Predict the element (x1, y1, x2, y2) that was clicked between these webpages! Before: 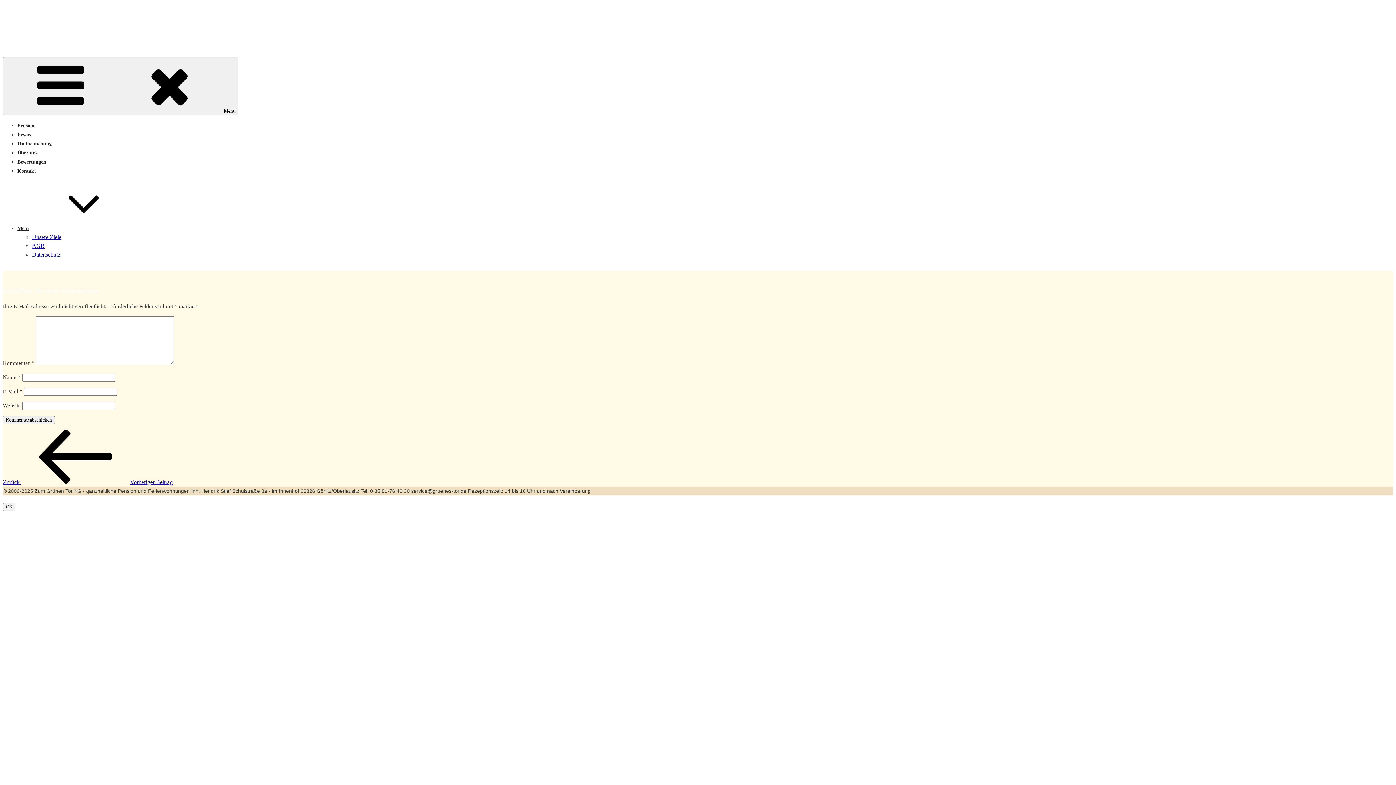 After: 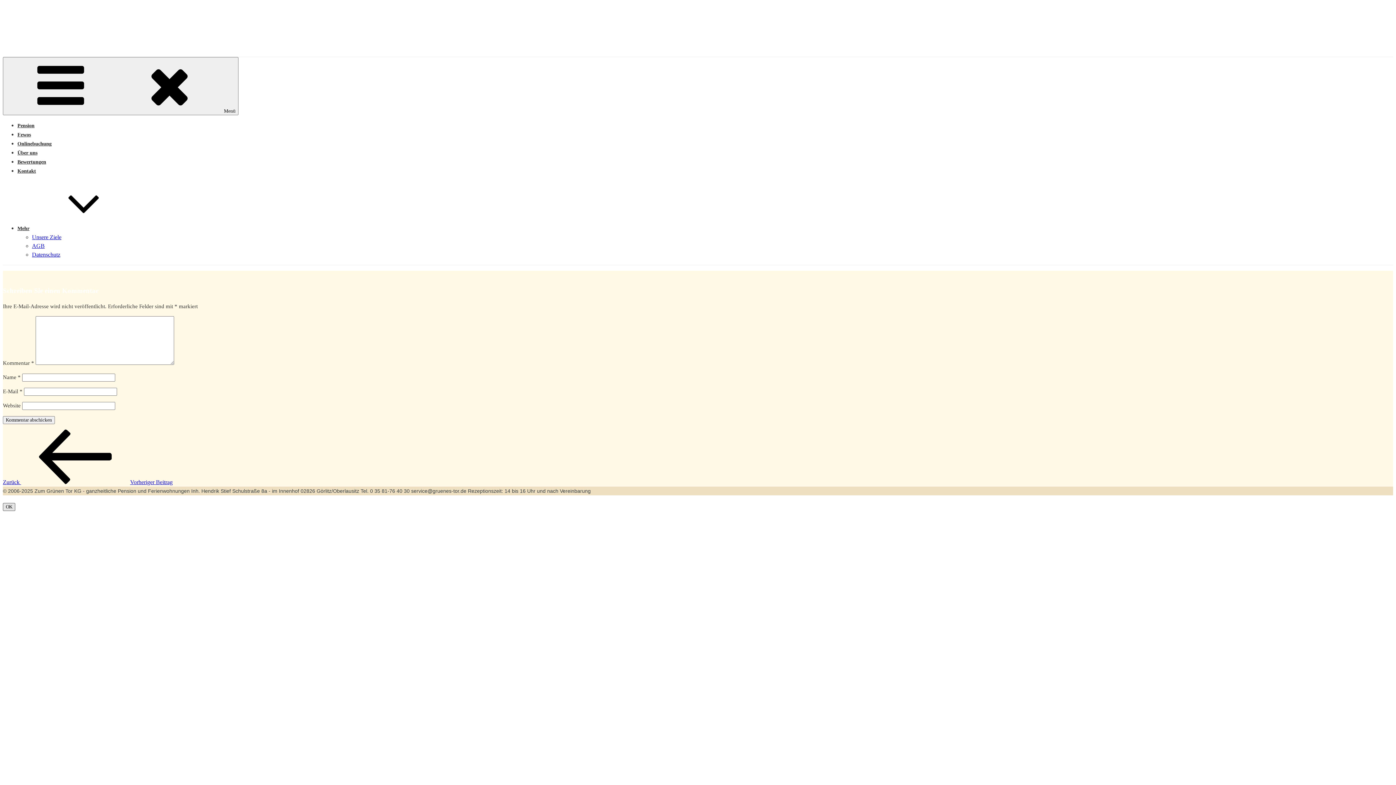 Action: label: OK bbox: (2, 503, 15, 511)